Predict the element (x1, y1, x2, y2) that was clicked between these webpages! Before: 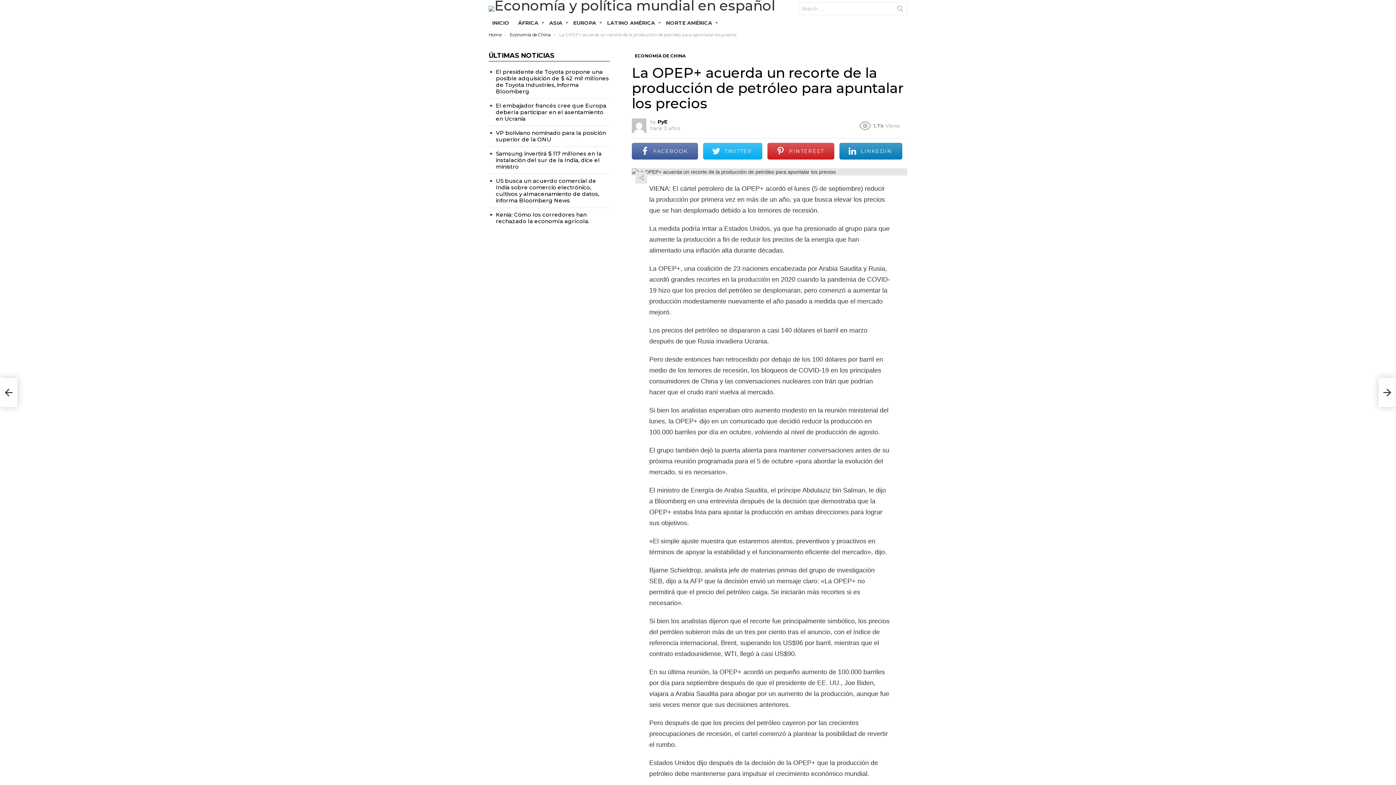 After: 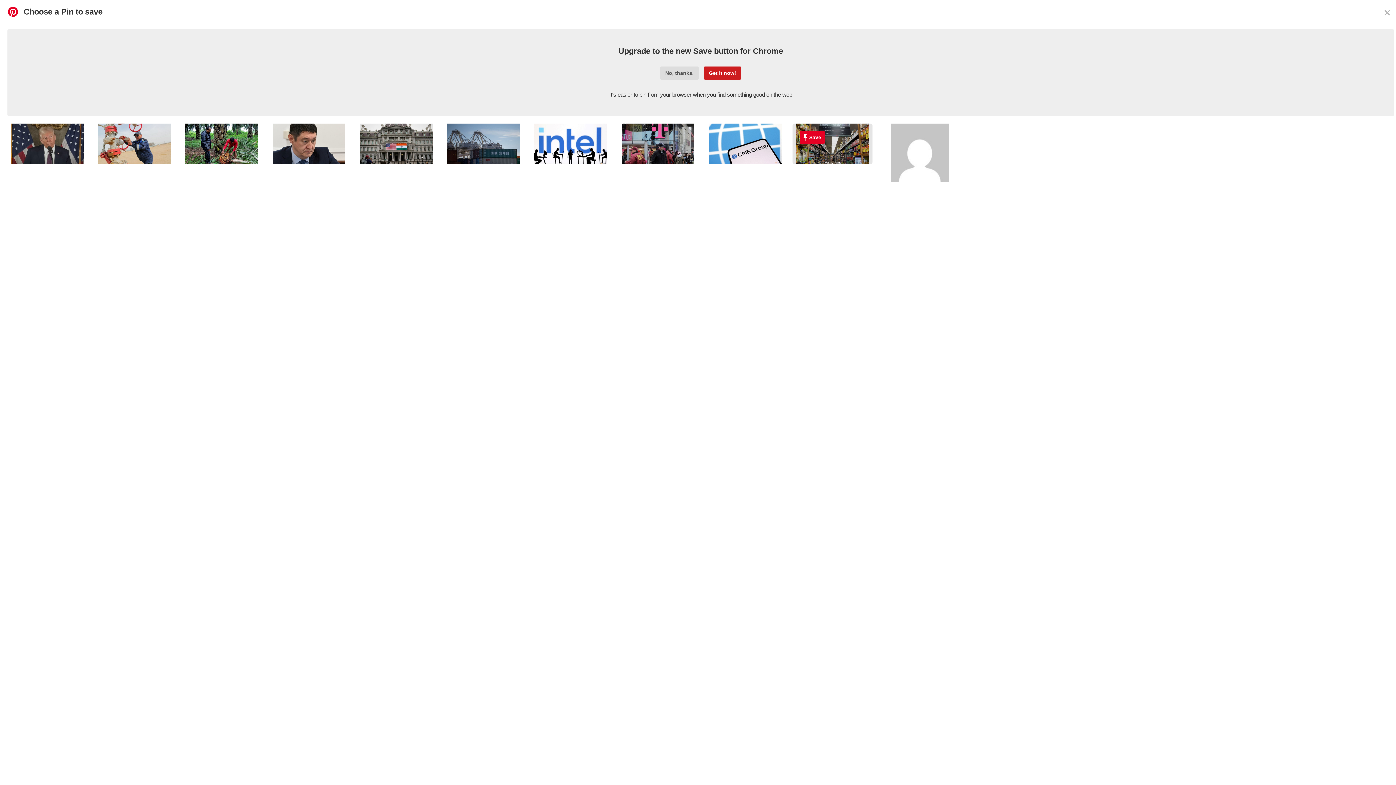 Action: bbox: (767, 142, 834, 159) label: PINTEREST